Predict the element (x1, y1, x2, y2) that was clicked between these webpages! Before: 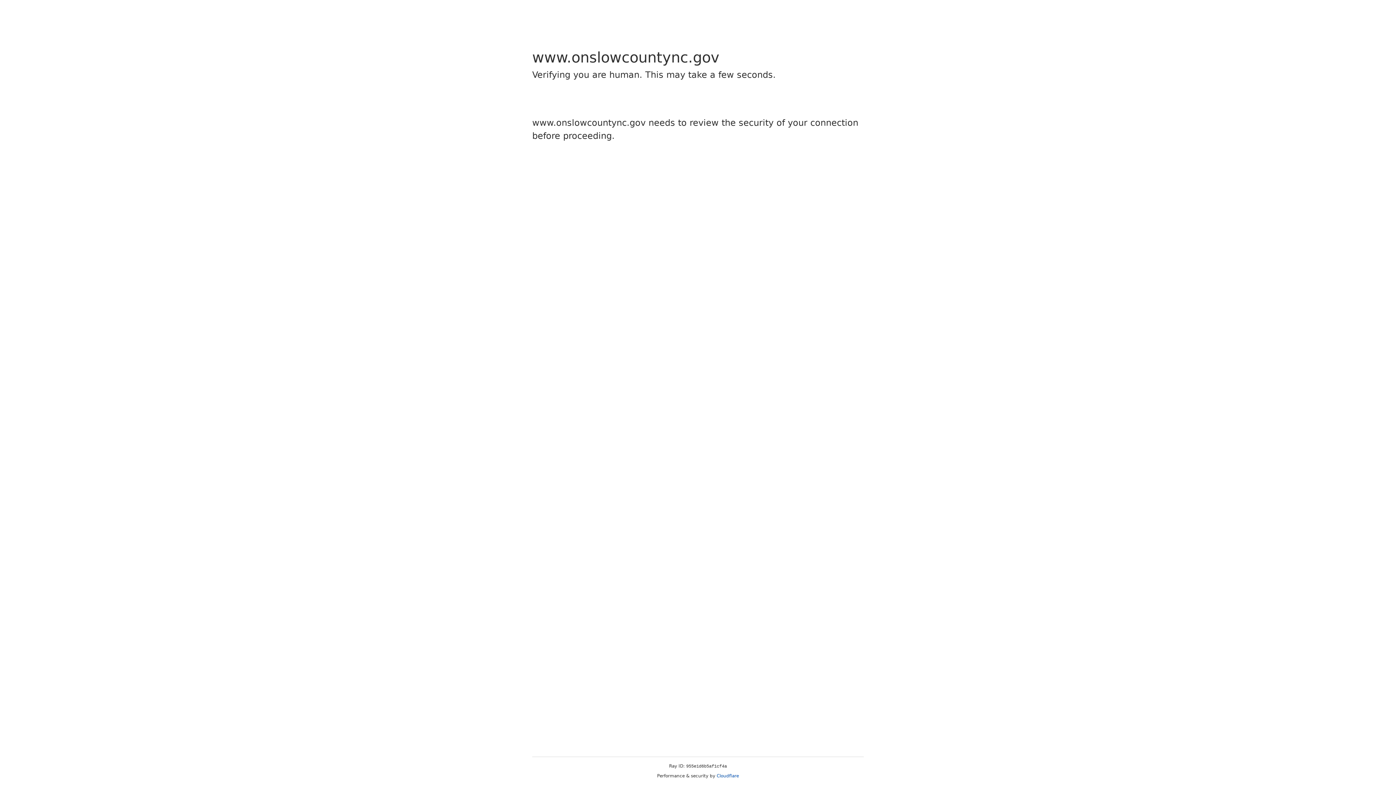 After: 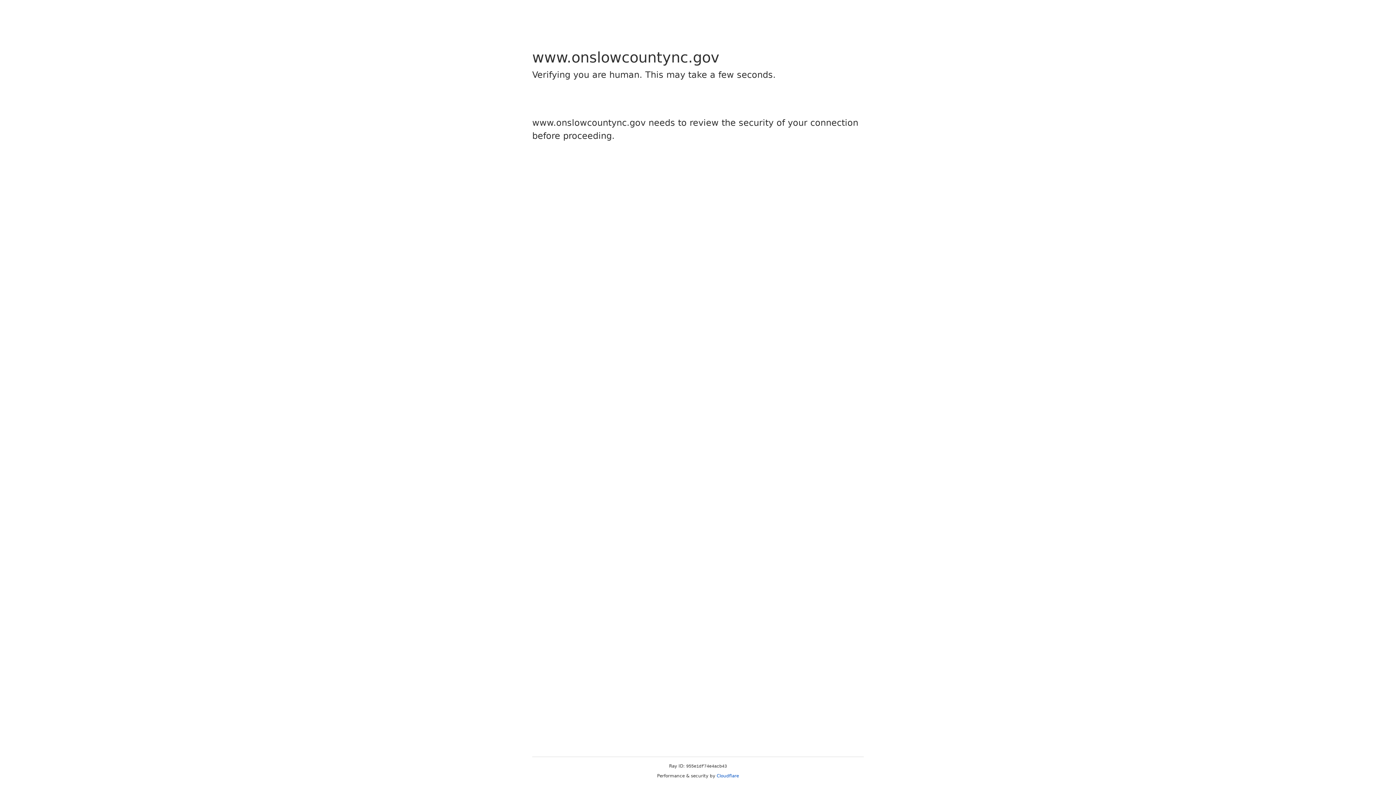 Action: label: Cloudflare bbox: (716, 773, 739, 778)